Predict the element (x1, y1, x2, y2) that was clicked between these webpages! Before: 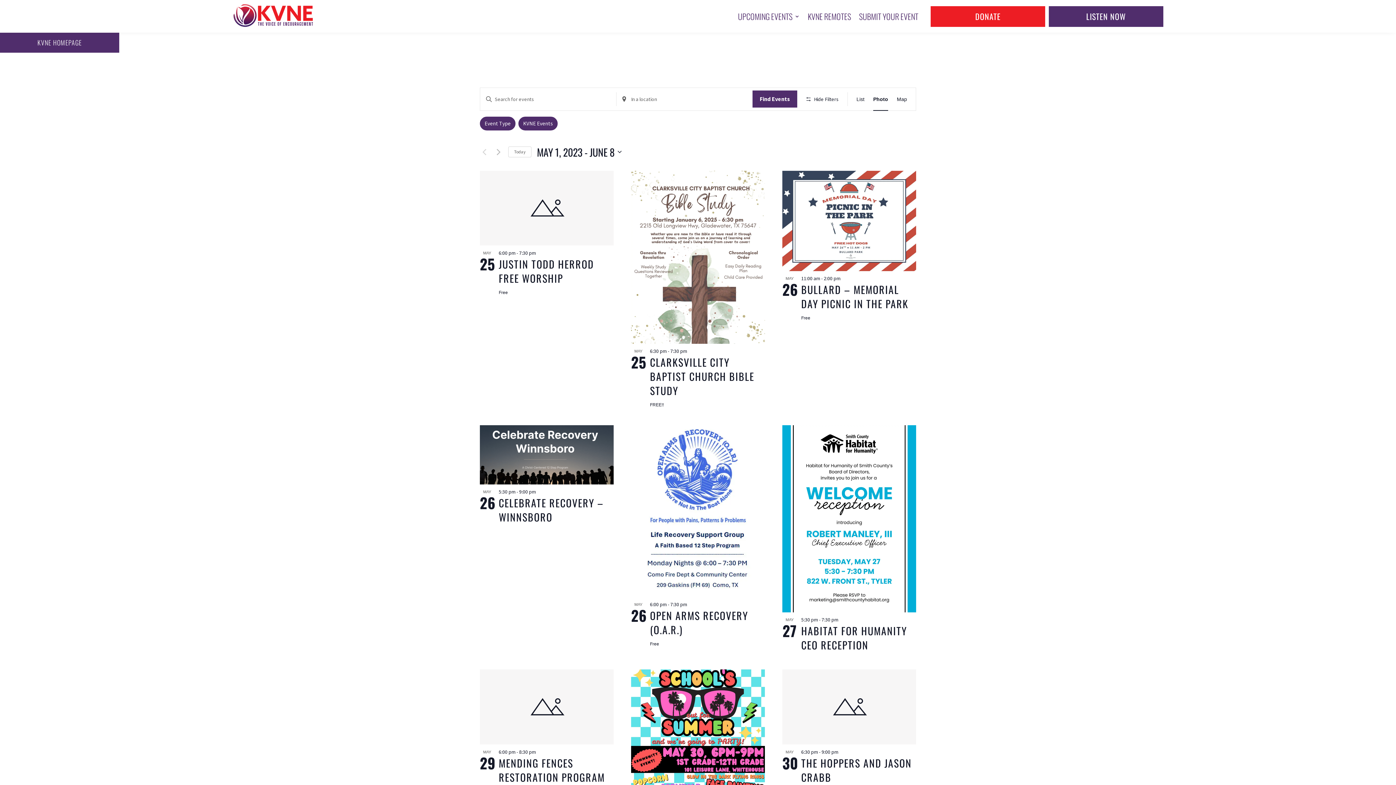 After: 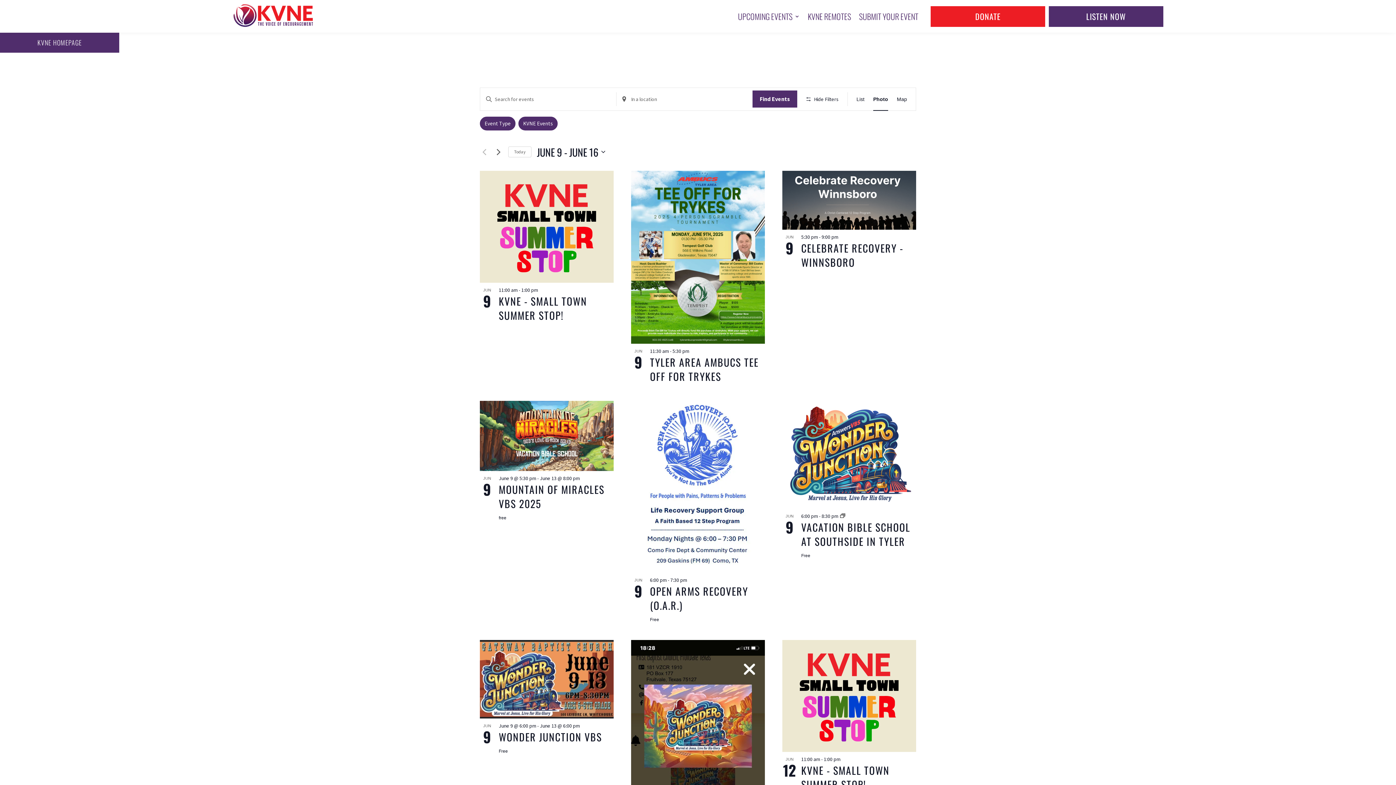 Action: bbox: (494, 147, 502, 156) label: Next Events